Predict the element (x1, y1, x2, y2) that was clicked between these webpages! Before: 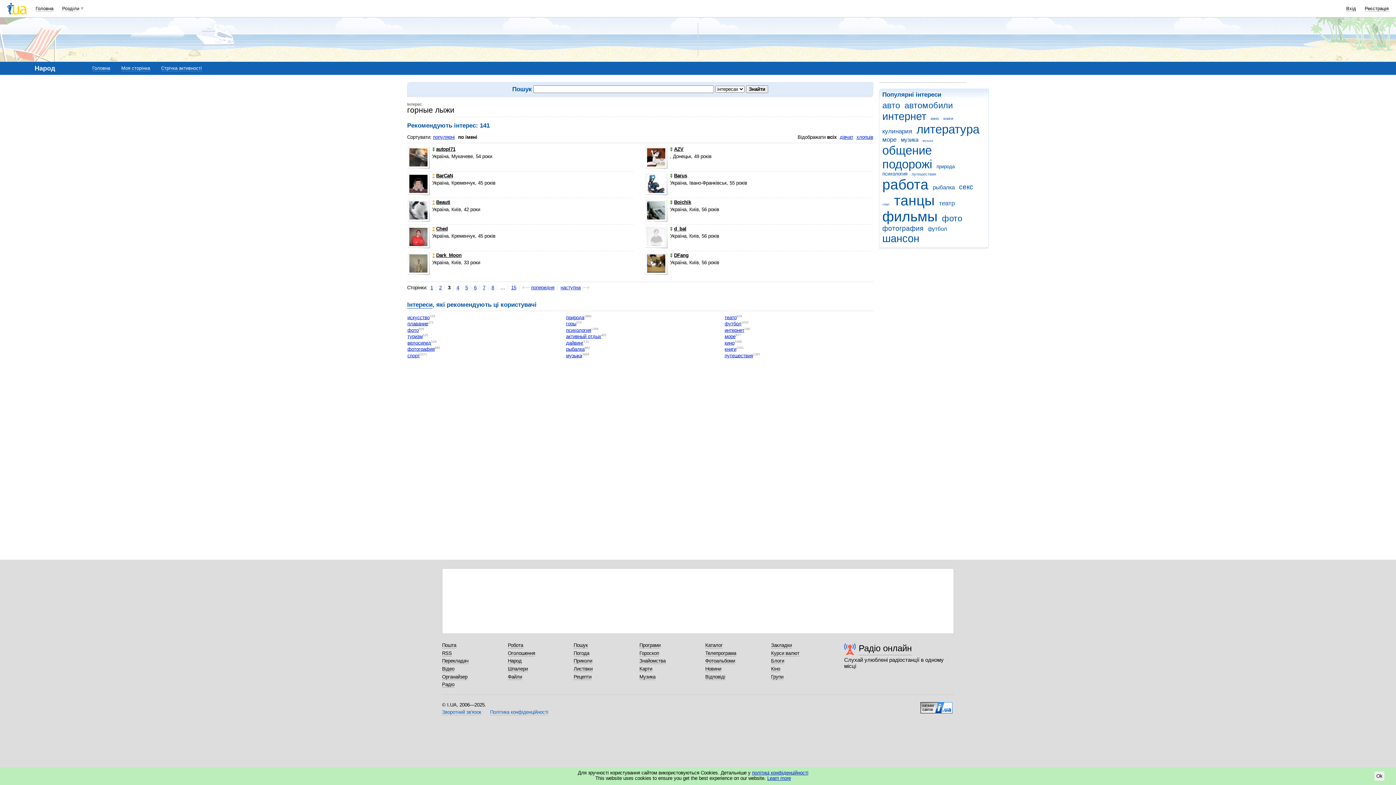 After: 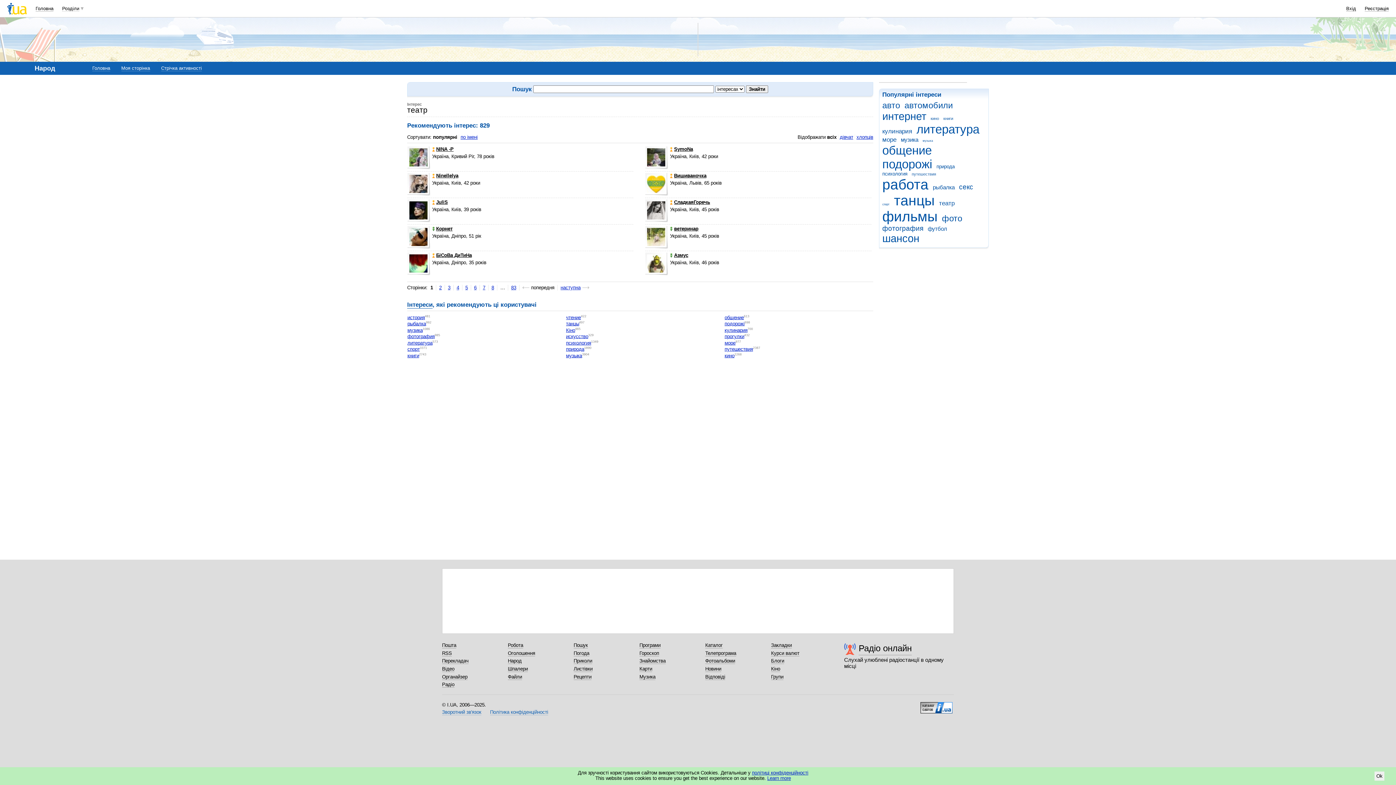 Action: bbox: (724, 315, 736, 320) label: театр